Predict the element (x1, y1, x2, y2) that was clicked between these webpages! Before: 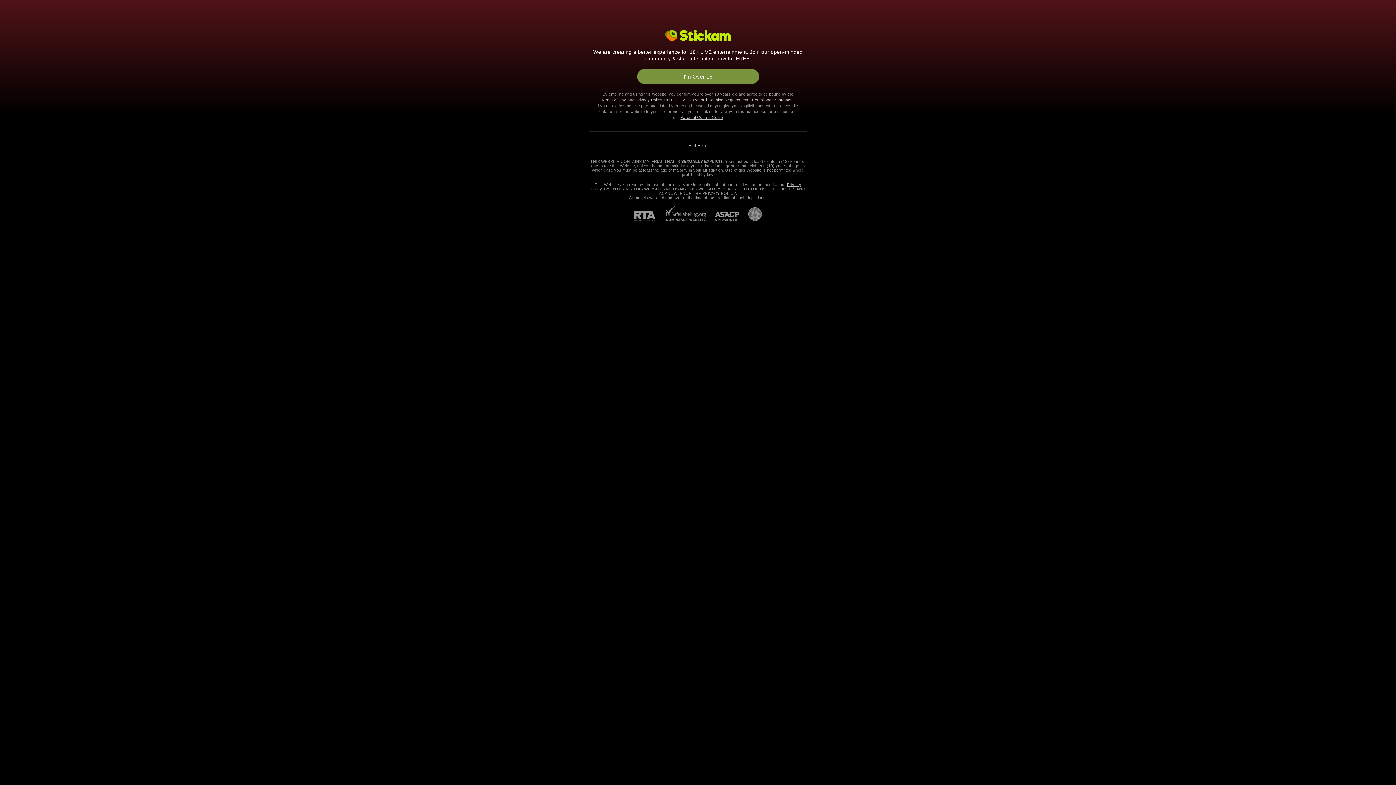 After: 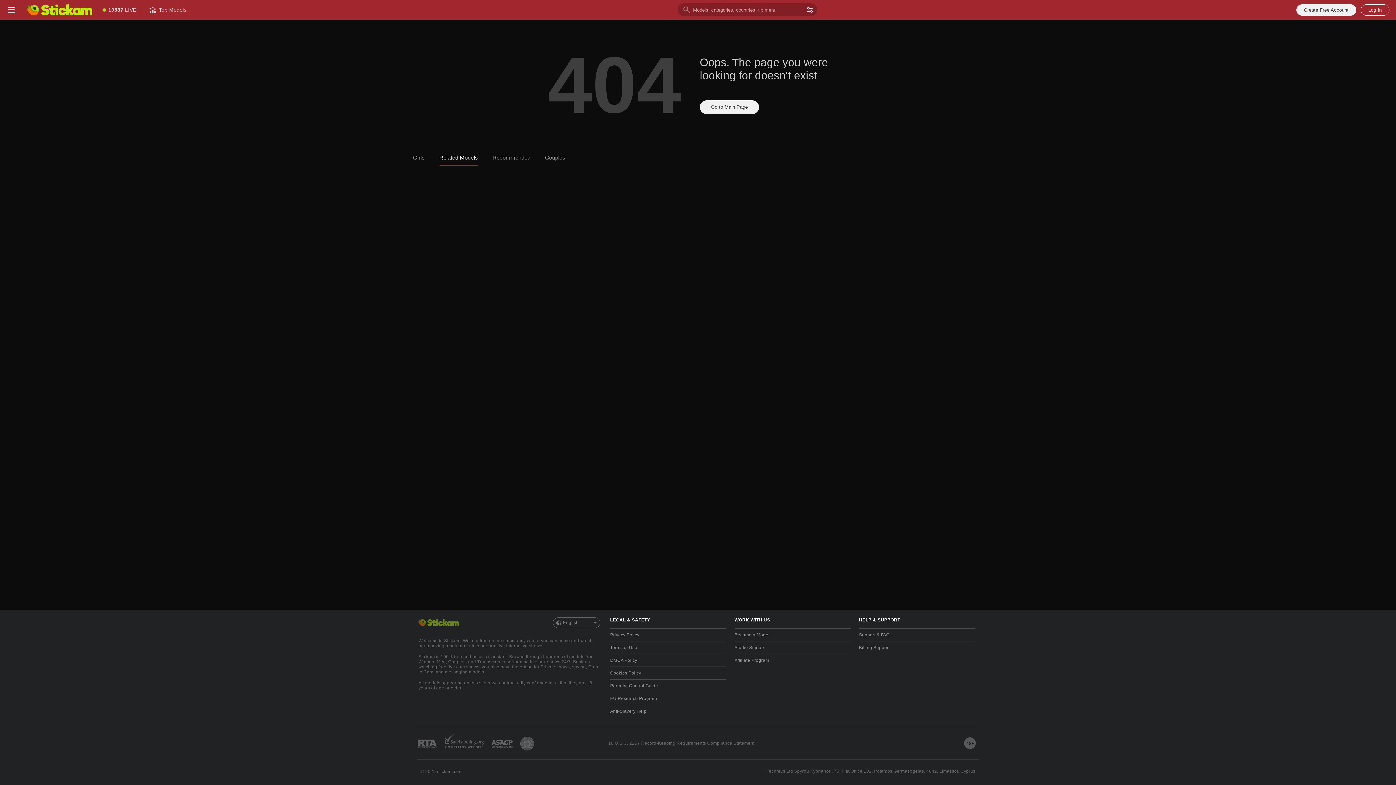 Action: label: I'm Over 18 bbox: (637, 69, 759, 84)